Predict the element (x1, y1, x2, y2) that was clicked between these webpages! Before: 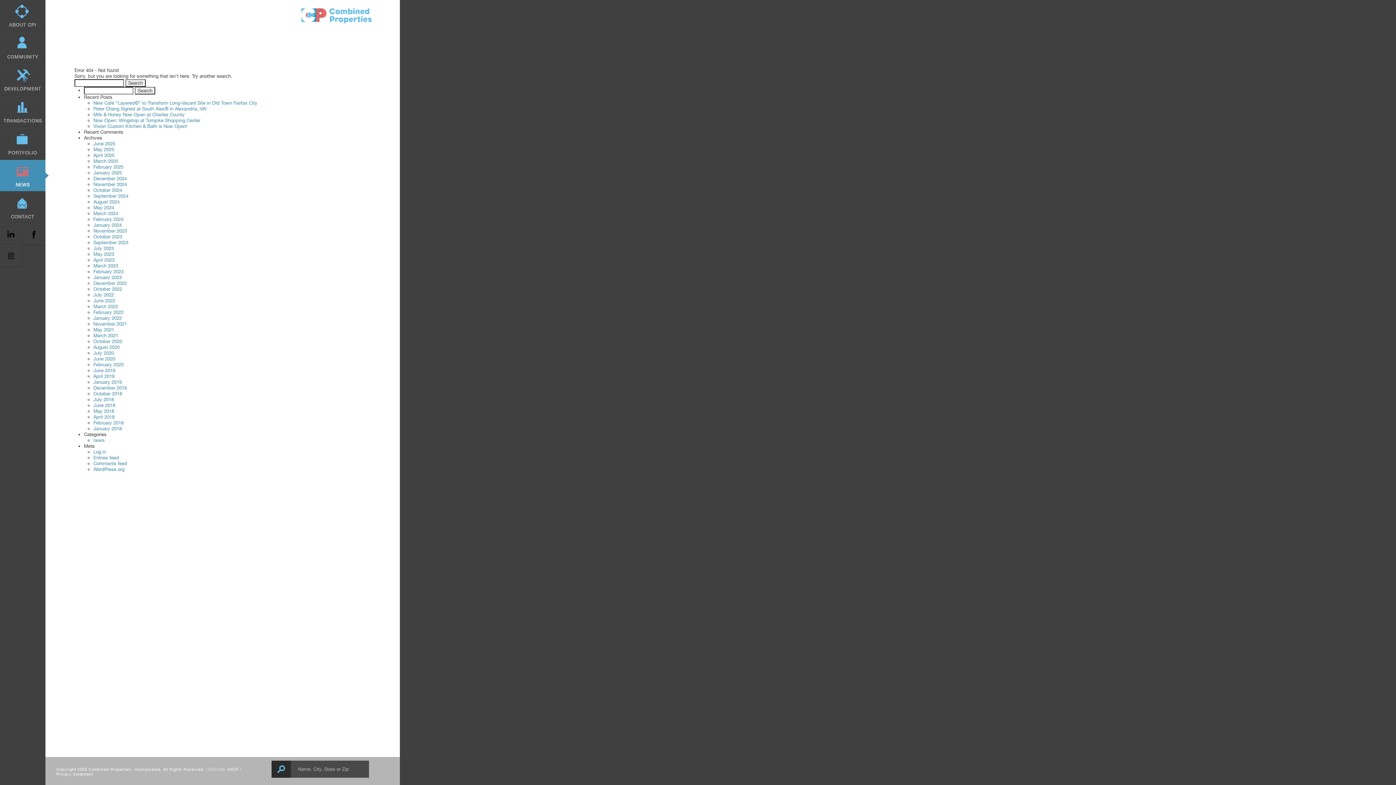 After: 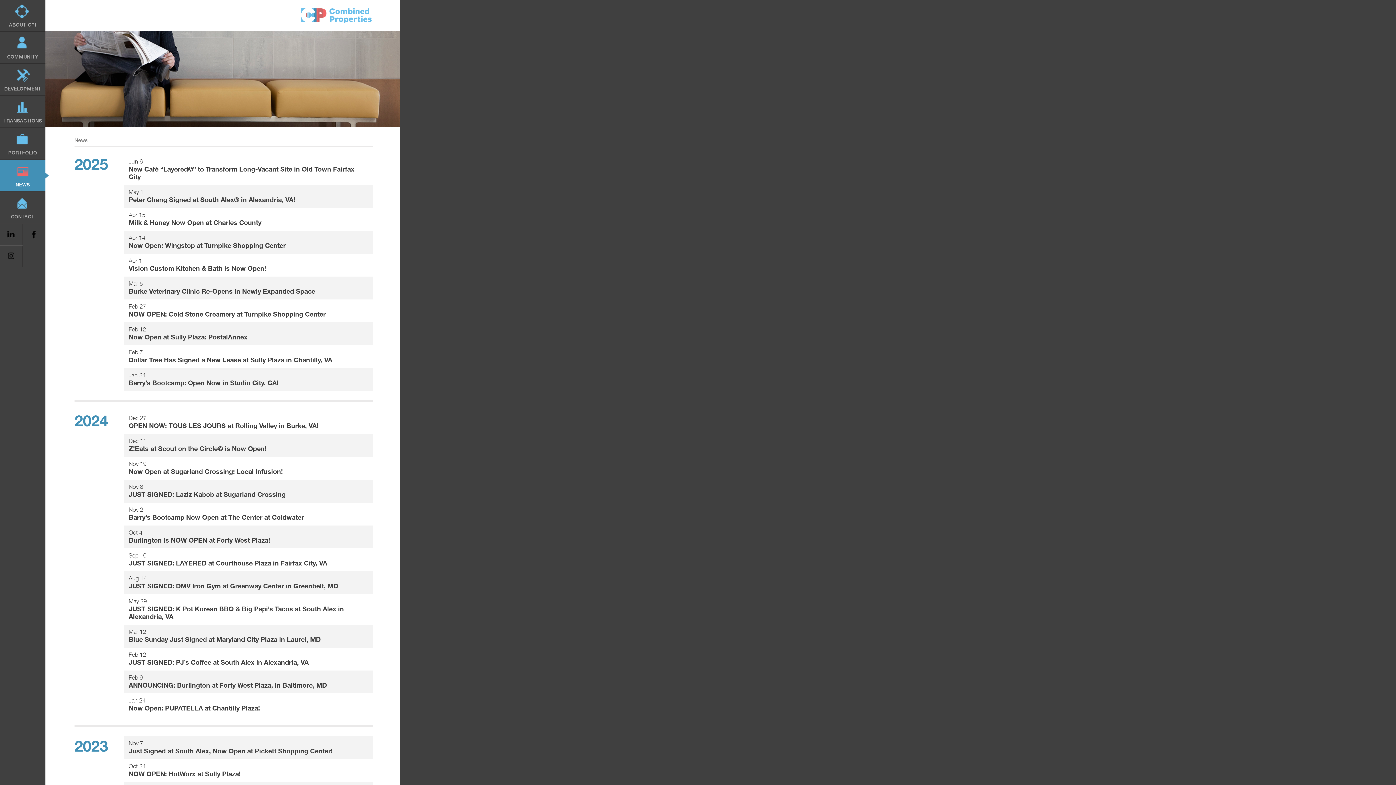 Action: bbox: (93, 292, 113, 297) label: July 2022